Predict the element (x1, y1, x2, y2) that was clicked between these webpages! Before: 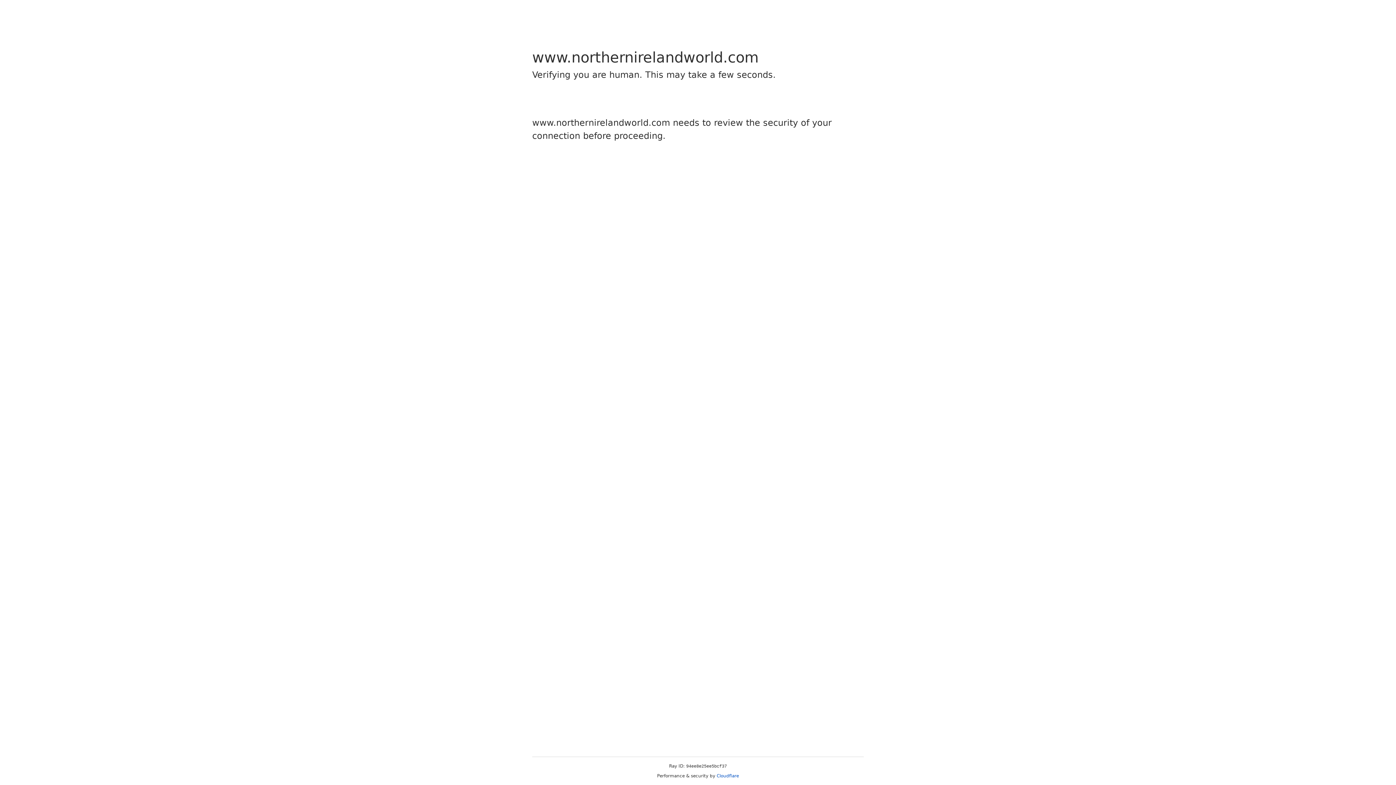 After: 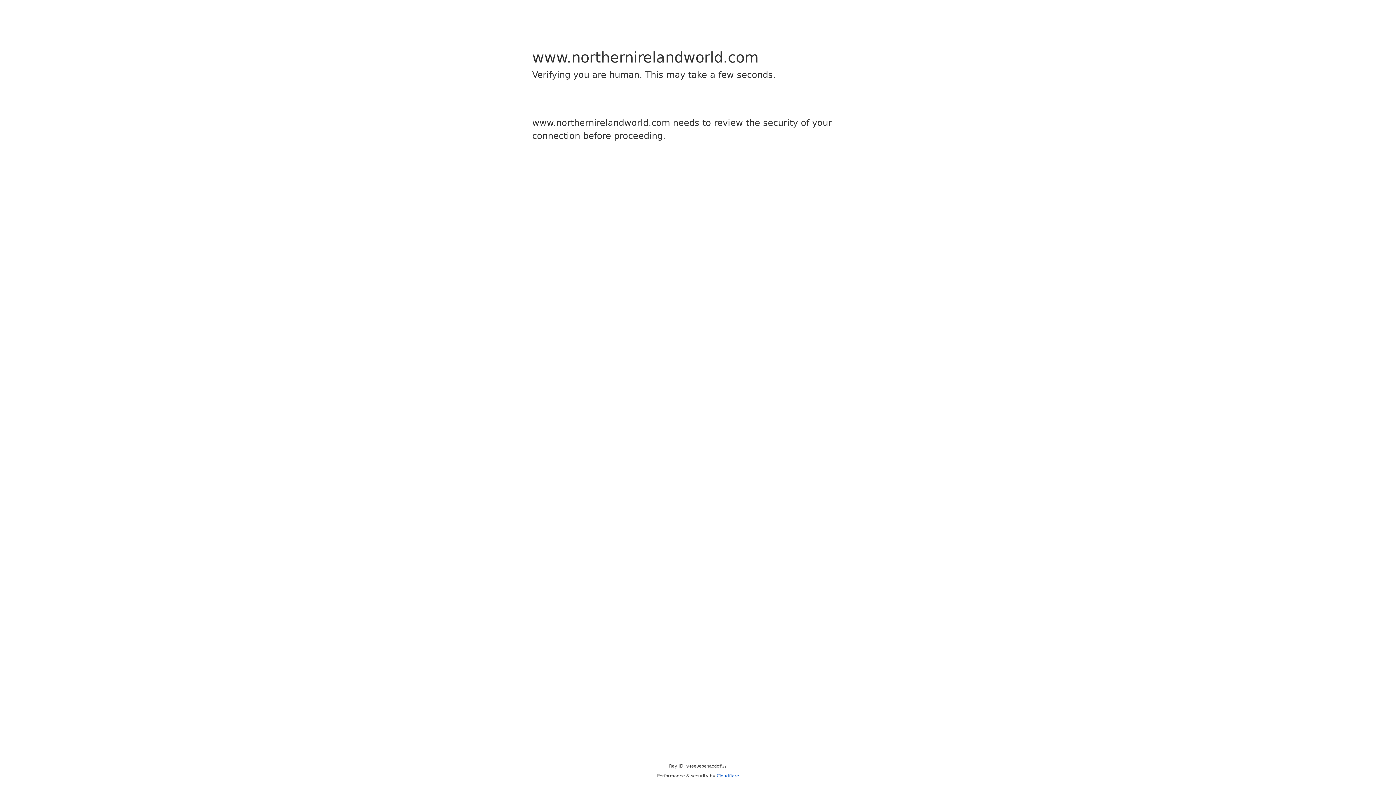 Action: bbox: (716, 773, 739, 778) label: Cloudflare